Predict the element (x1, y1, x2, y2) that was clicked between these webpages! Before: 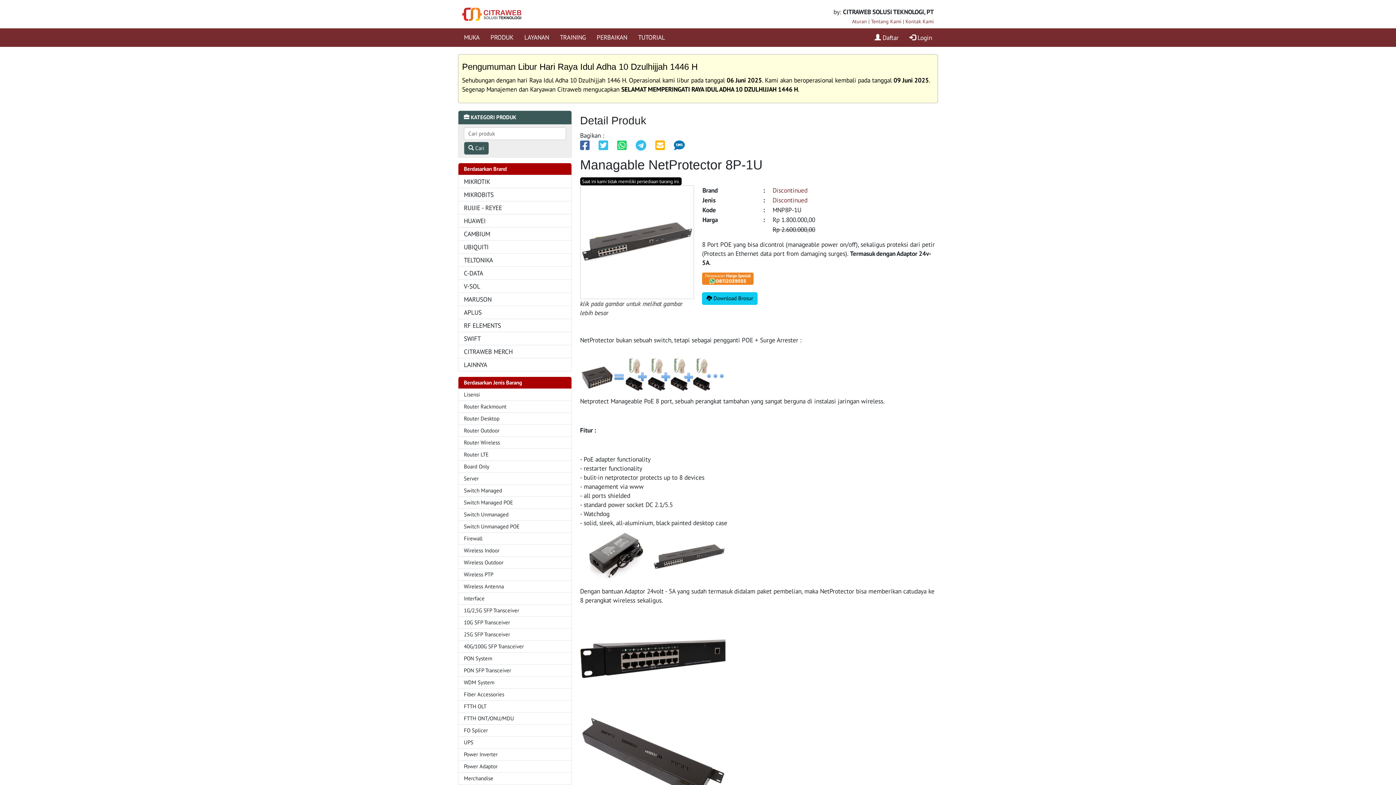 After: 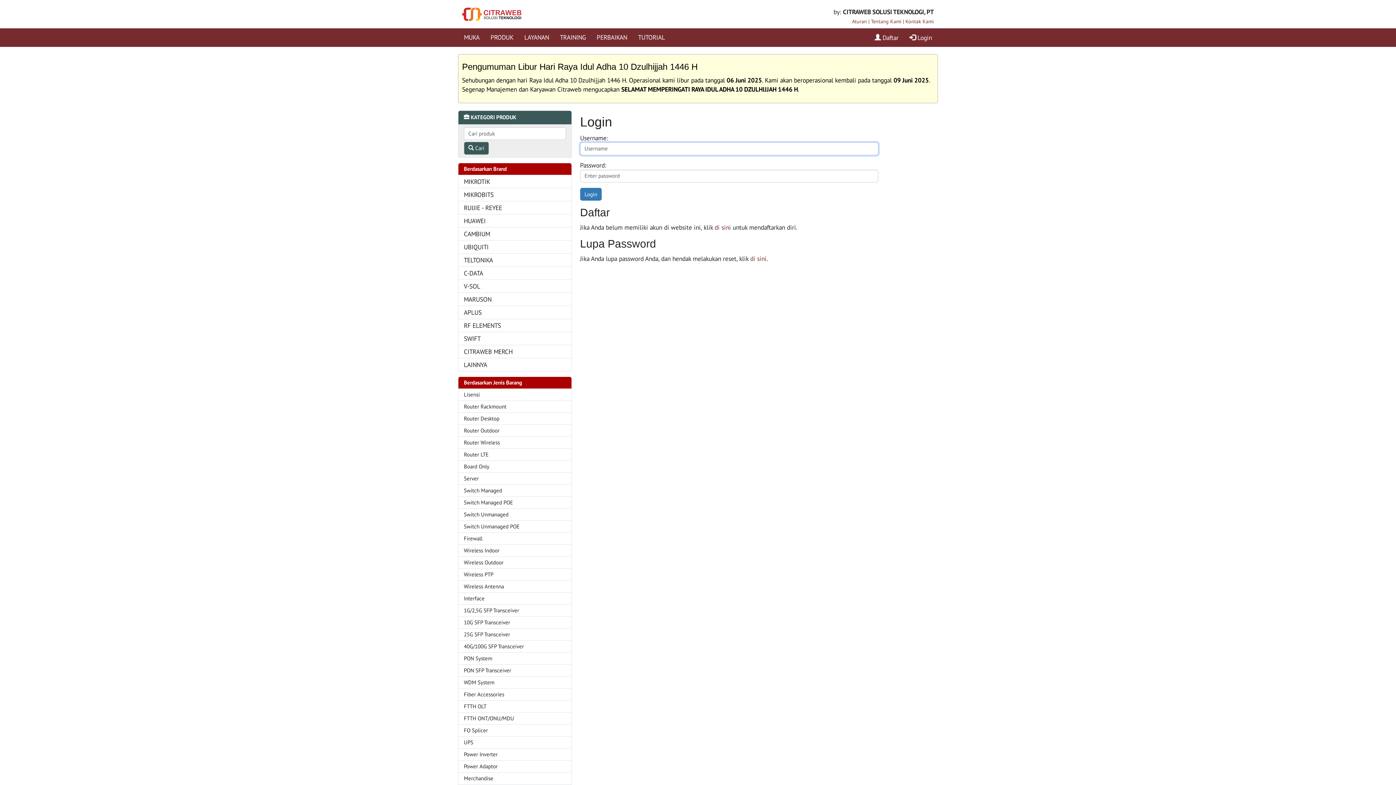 Action: label: LAYANAN bbox: (519, 28, 554, 46)